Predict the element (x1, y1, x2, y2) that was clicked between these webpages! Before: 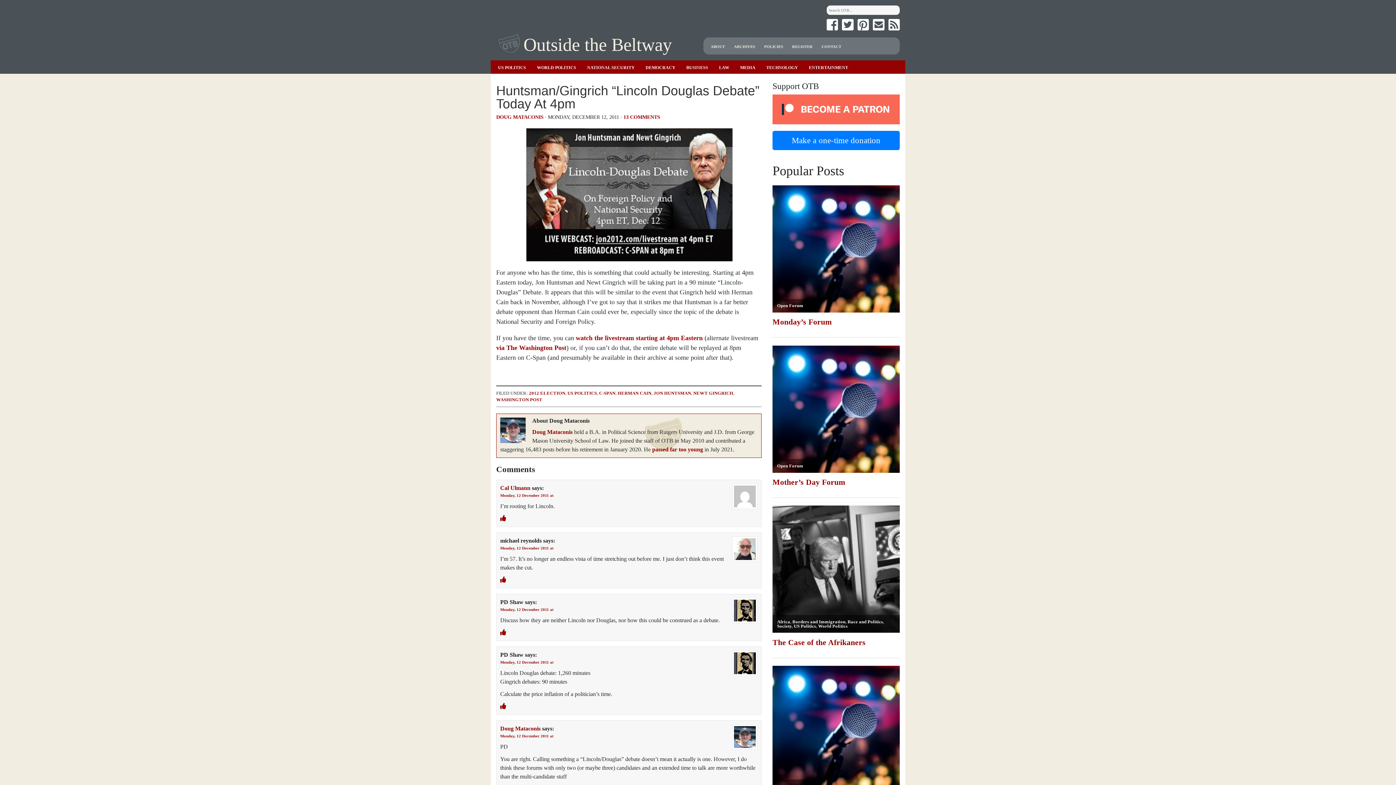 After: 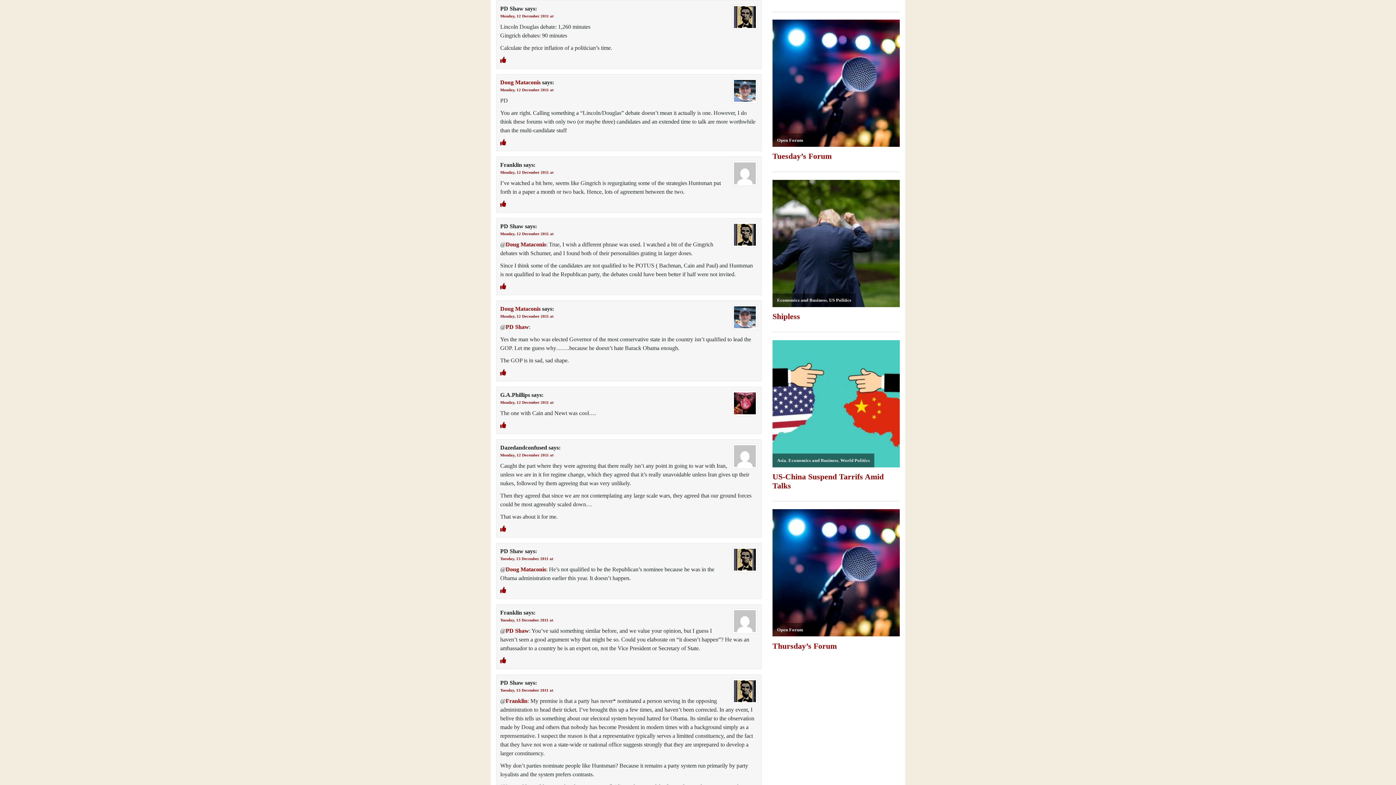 Action: label: Monday, 12 December 2011 at bbox: (500, 660, 553, 664)